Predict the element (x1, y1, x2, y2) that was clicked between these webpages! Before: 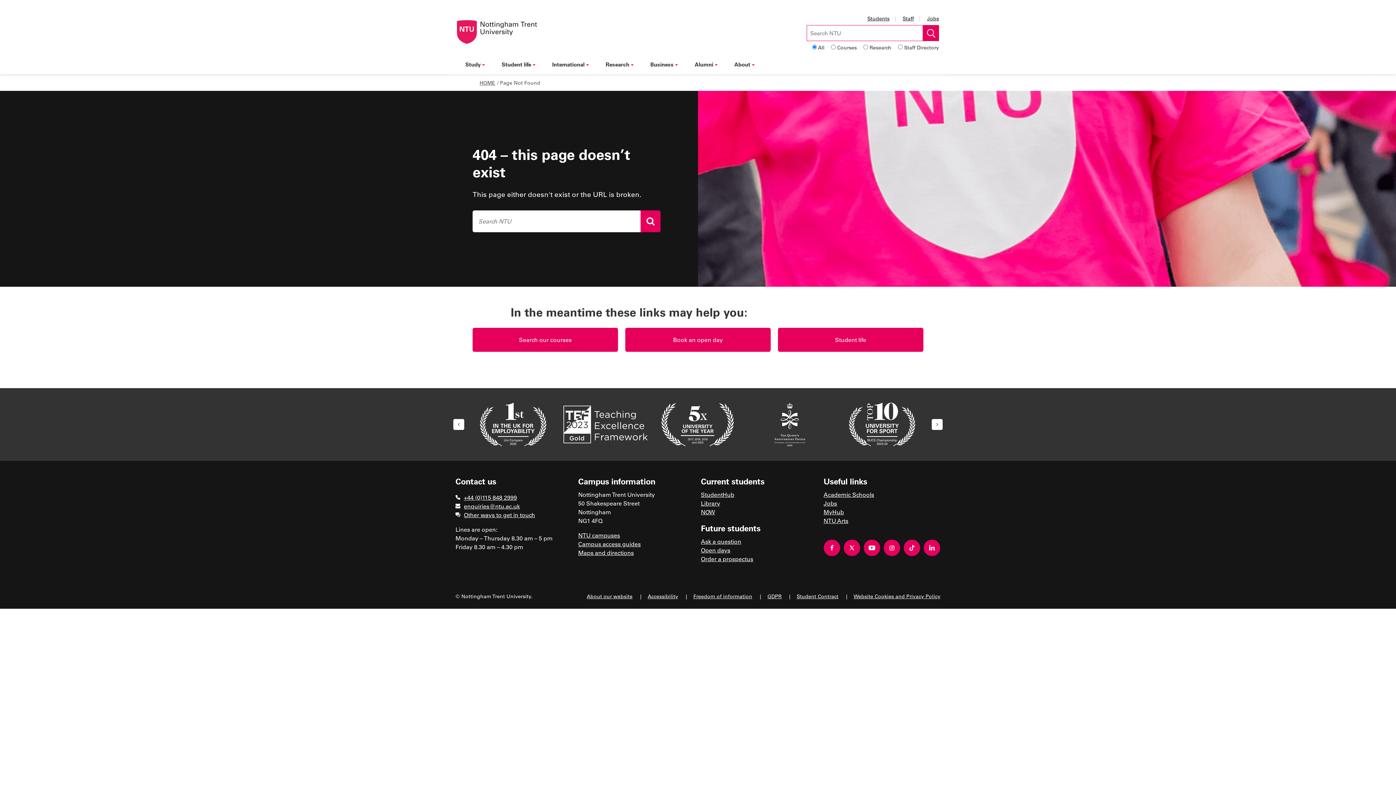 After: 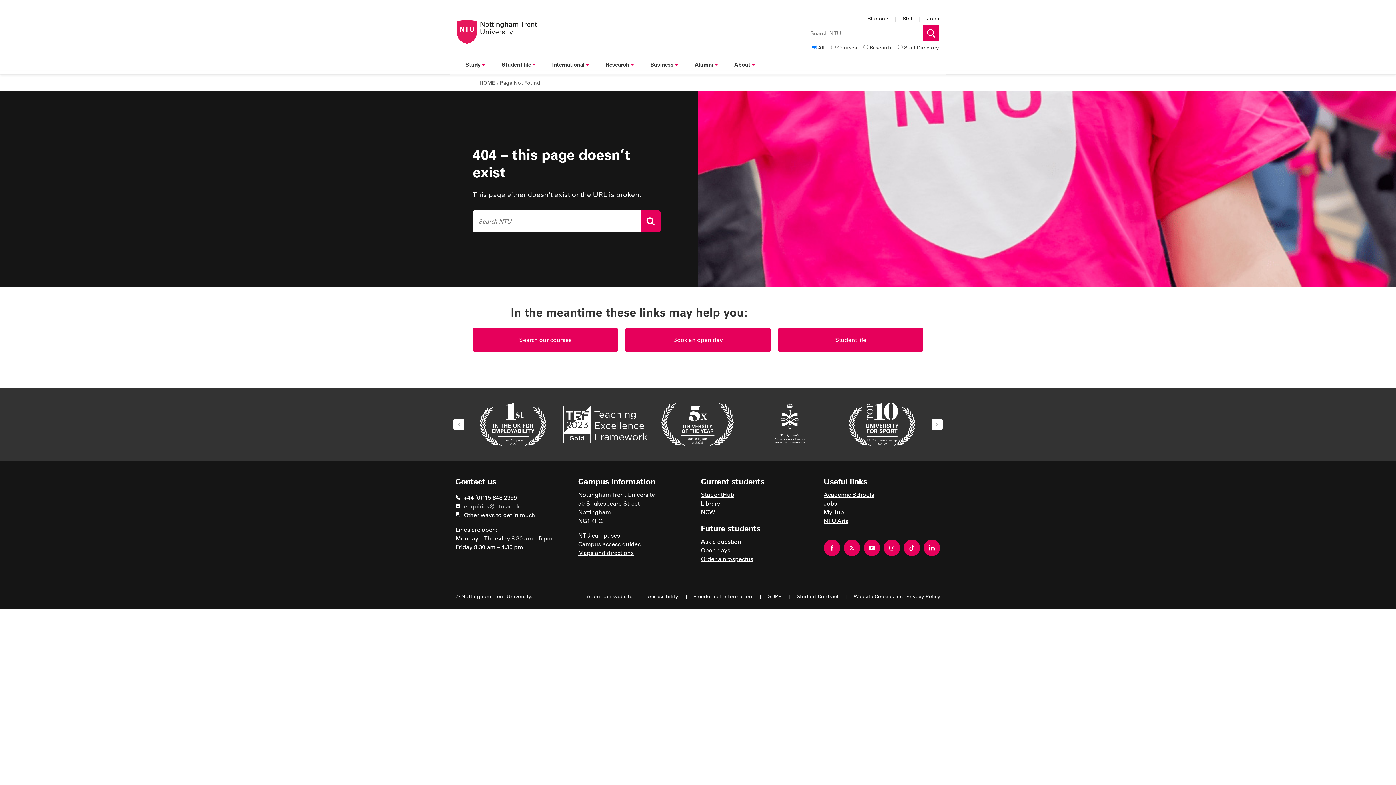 Action: bbox: (455, 502, 572, 510) label: enquiries@ntu.ac.uk